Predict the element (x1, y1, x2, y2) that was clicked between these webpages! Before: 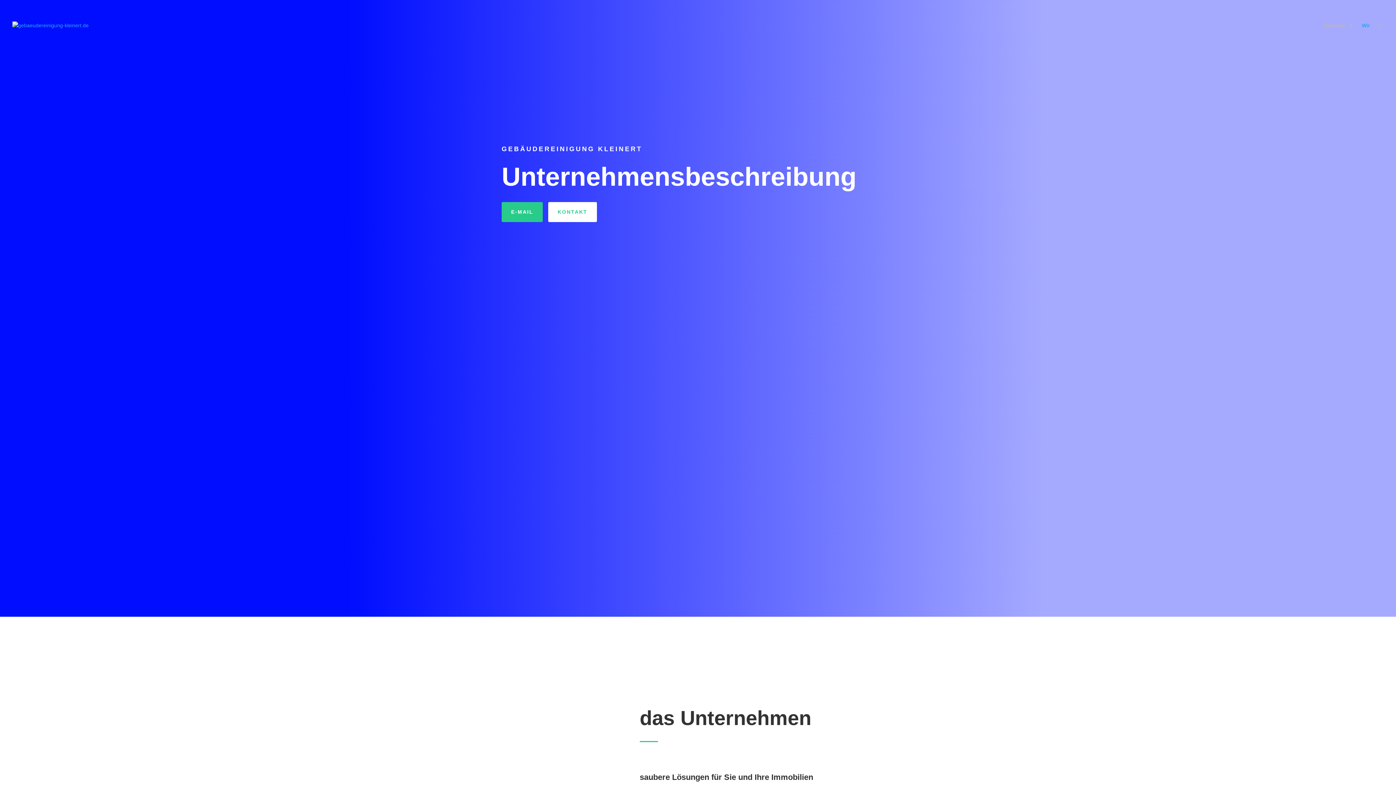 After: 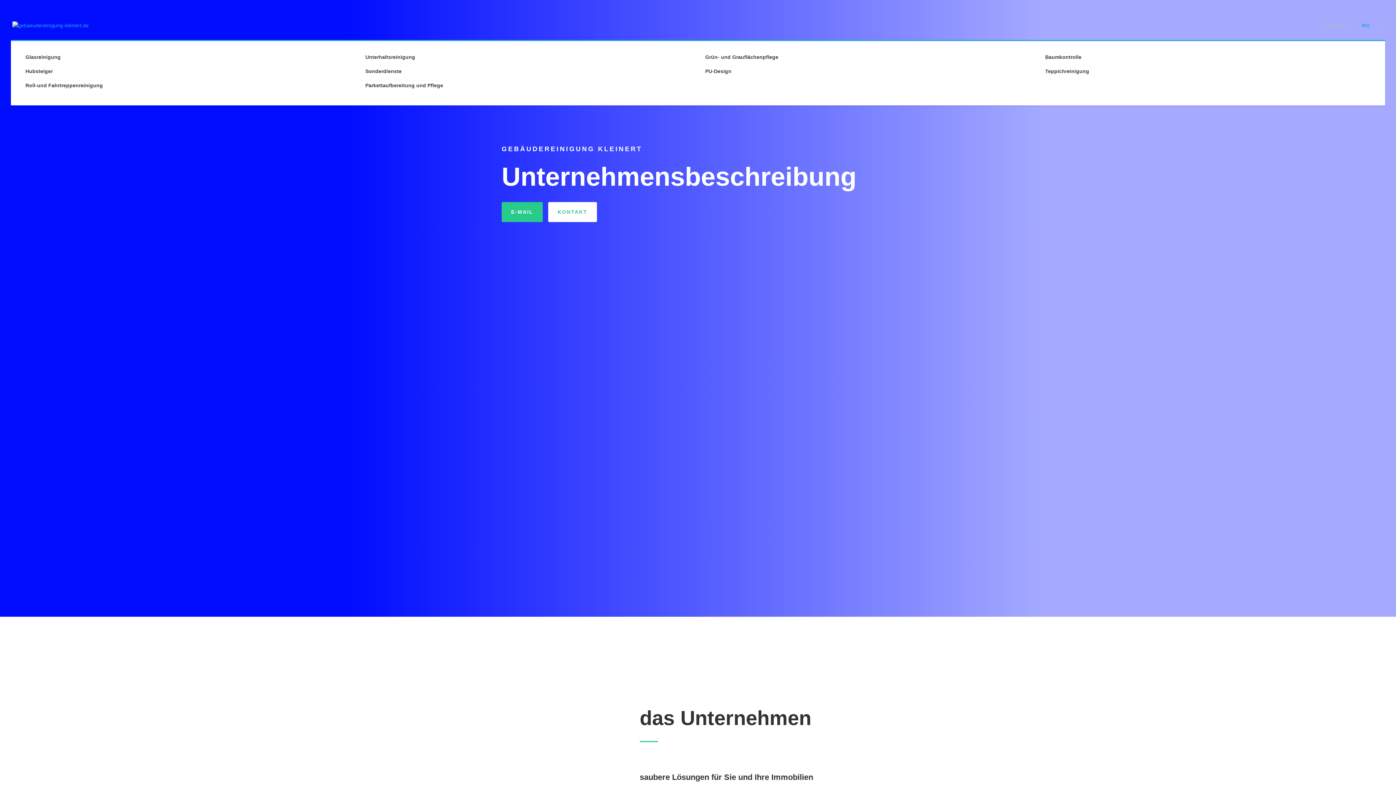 Action: label: Services bbox: (1324, 22, 1352, 40)